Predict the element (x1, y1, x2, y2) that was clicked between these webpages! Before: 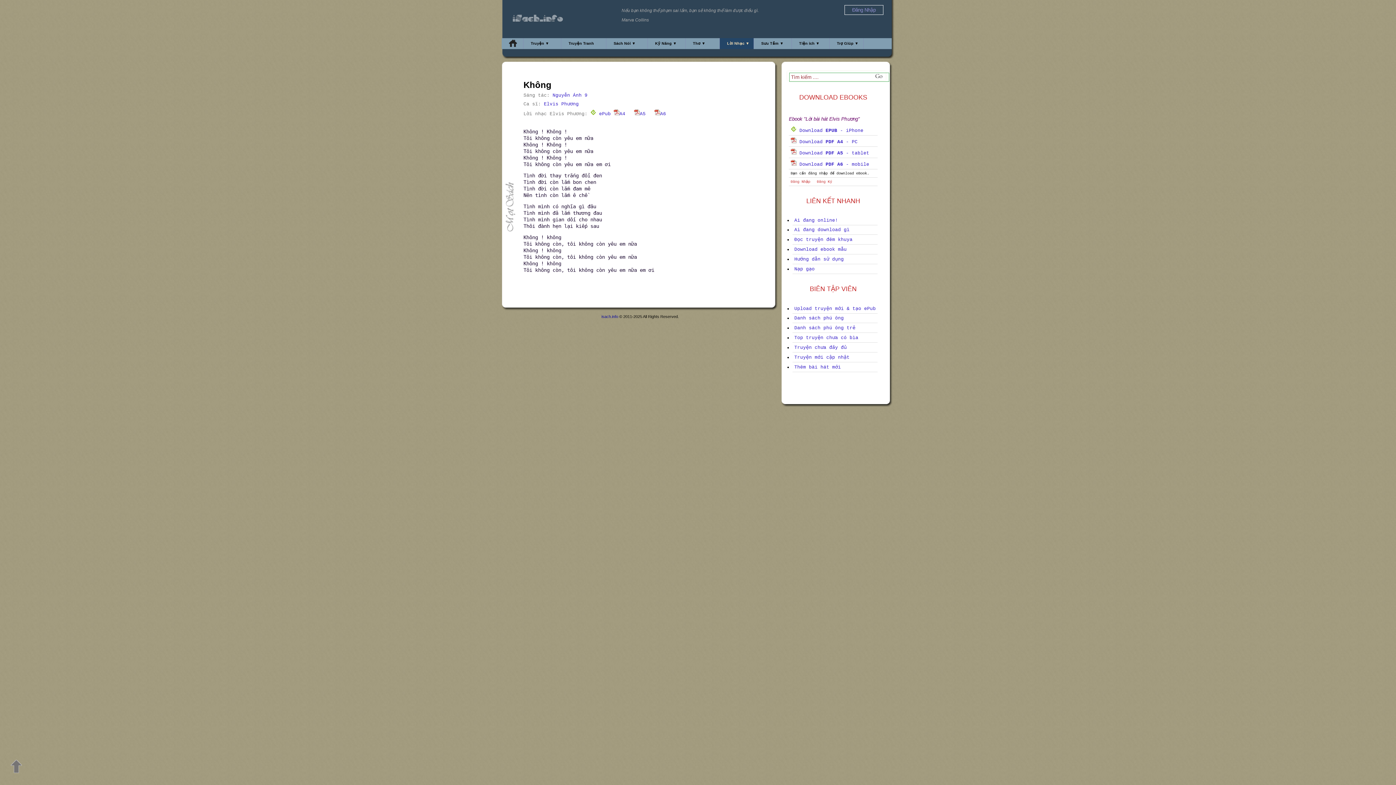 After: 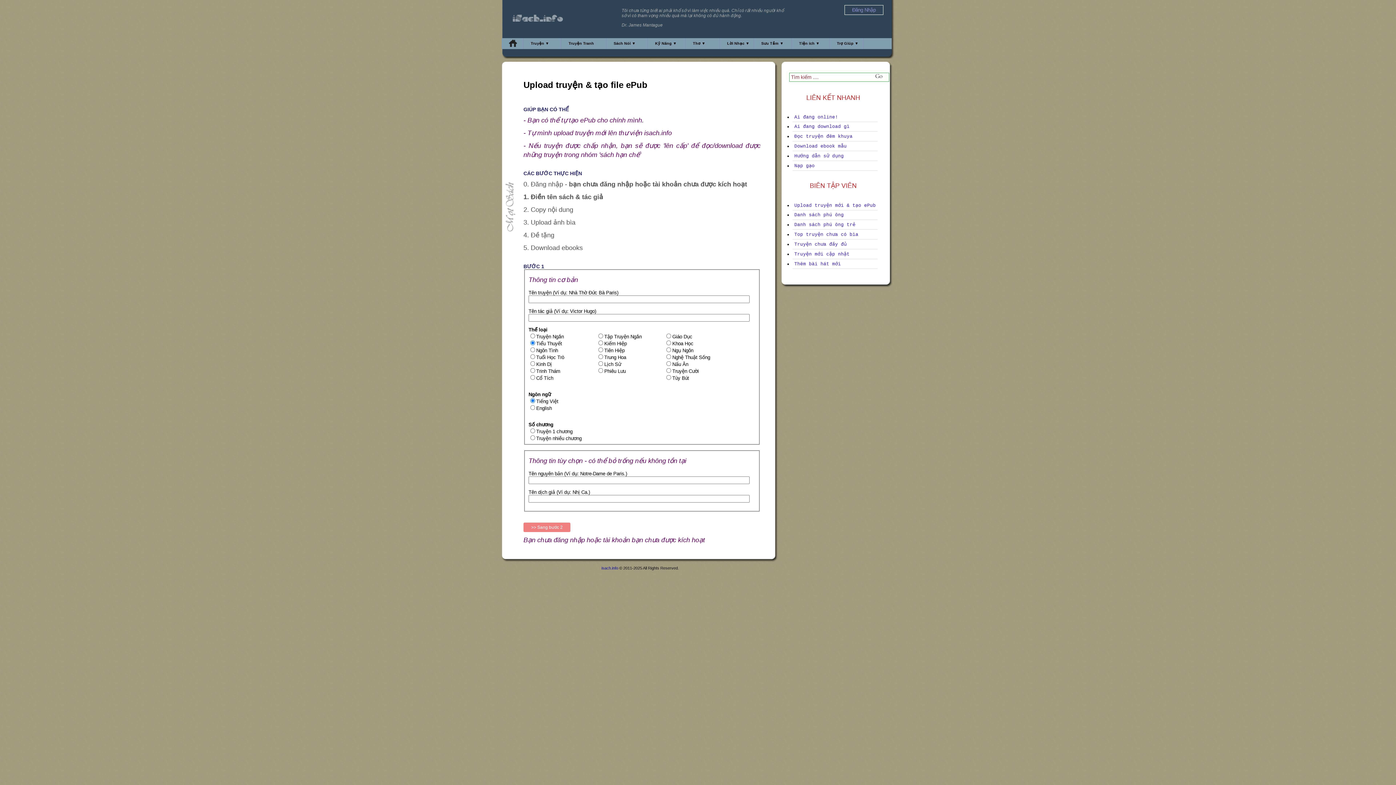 Action: label: Upload truyện mới & tạo ePub bbox: (794, 306, 876, 311)